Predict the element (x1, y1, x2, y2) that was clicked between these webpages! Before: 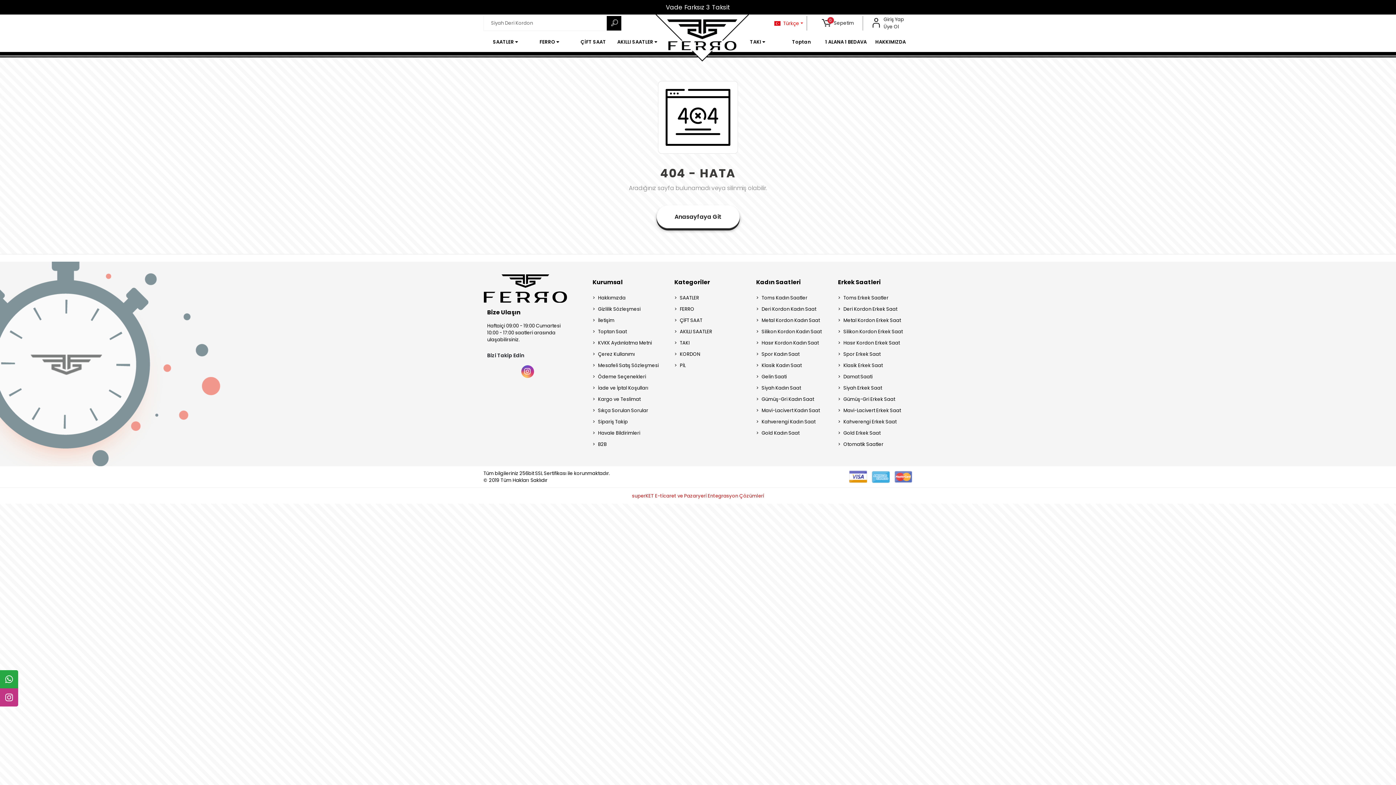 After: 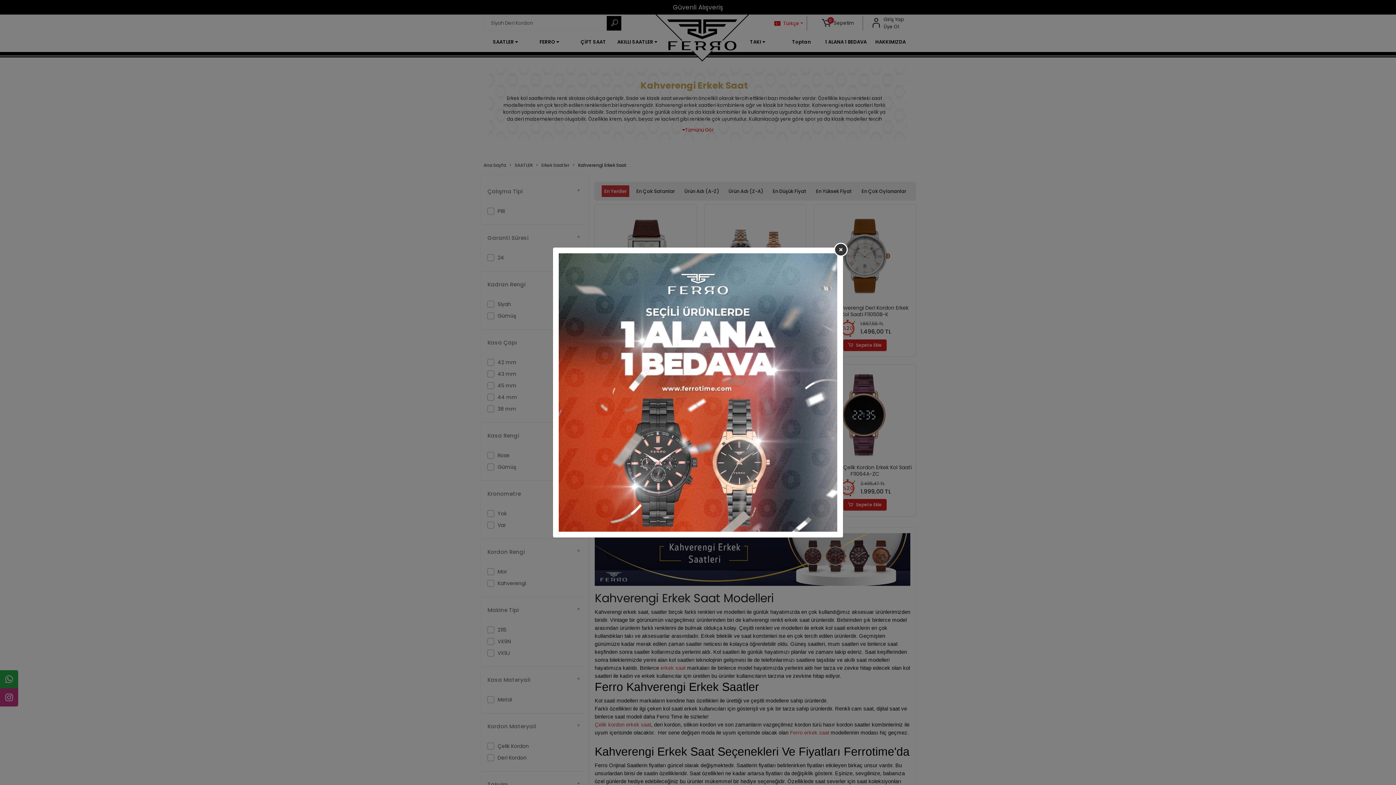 Action: bbox: (838, 417, 912, 426) label: Kahverengi Erkek Saat